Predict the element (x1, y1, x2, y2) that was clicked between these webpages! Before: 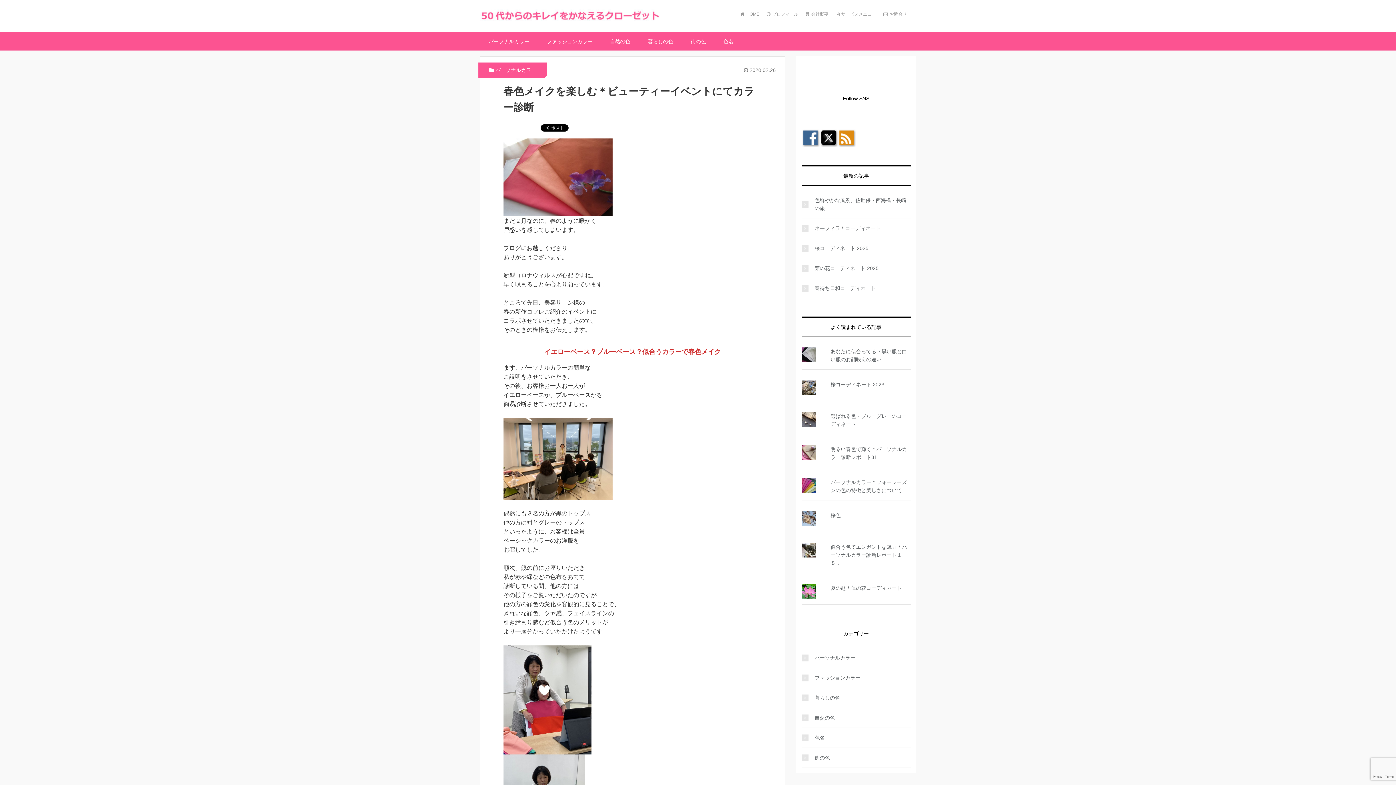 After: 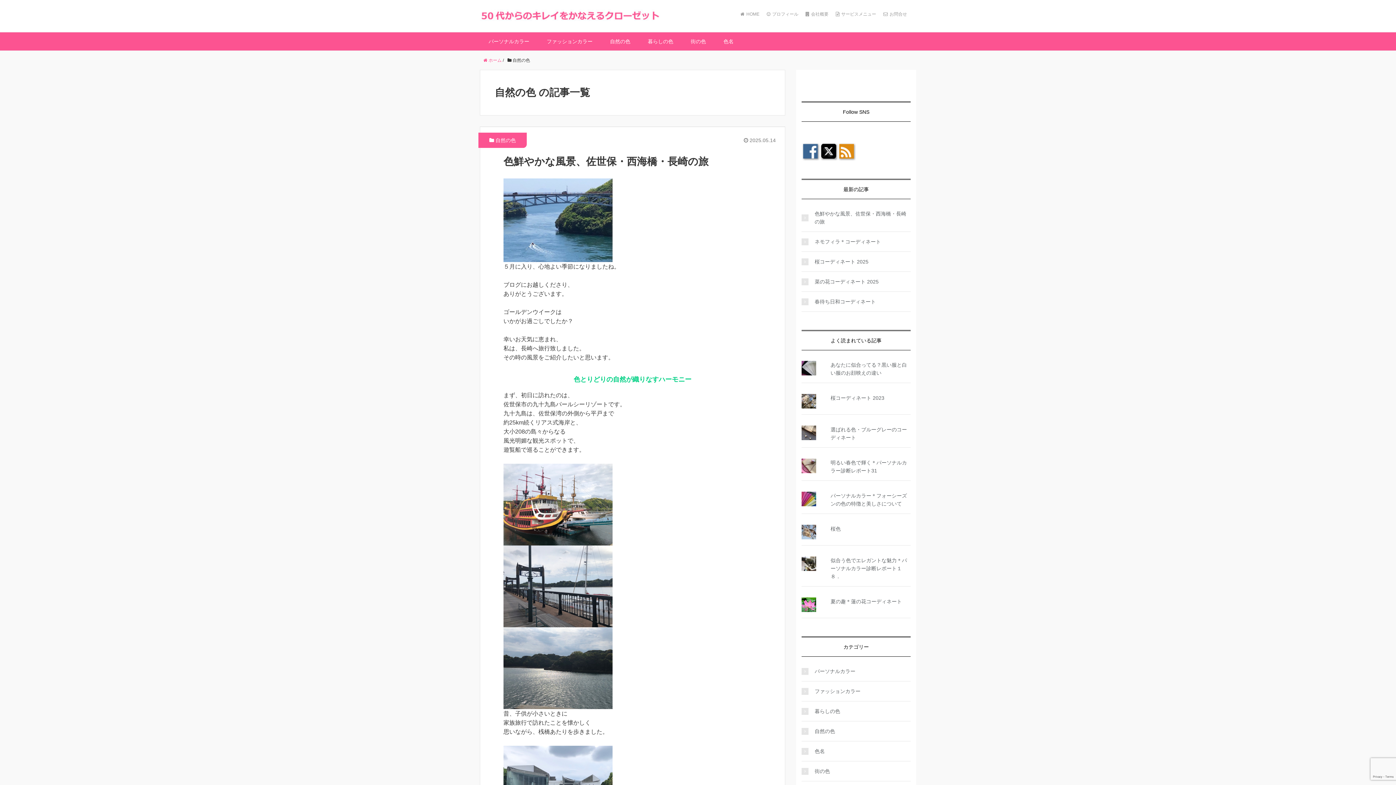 Action: label: 自然の色 bbox: (801, 714, 910, 722)